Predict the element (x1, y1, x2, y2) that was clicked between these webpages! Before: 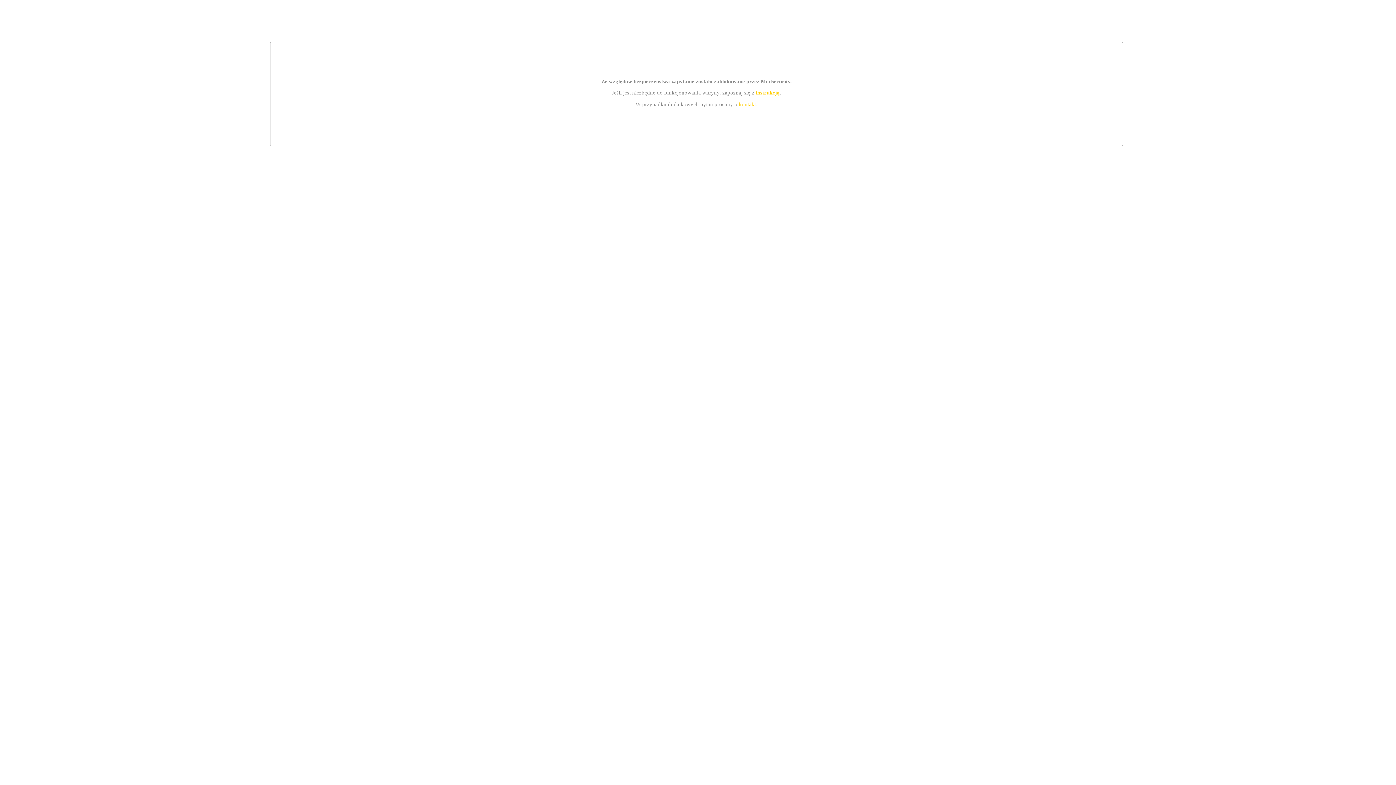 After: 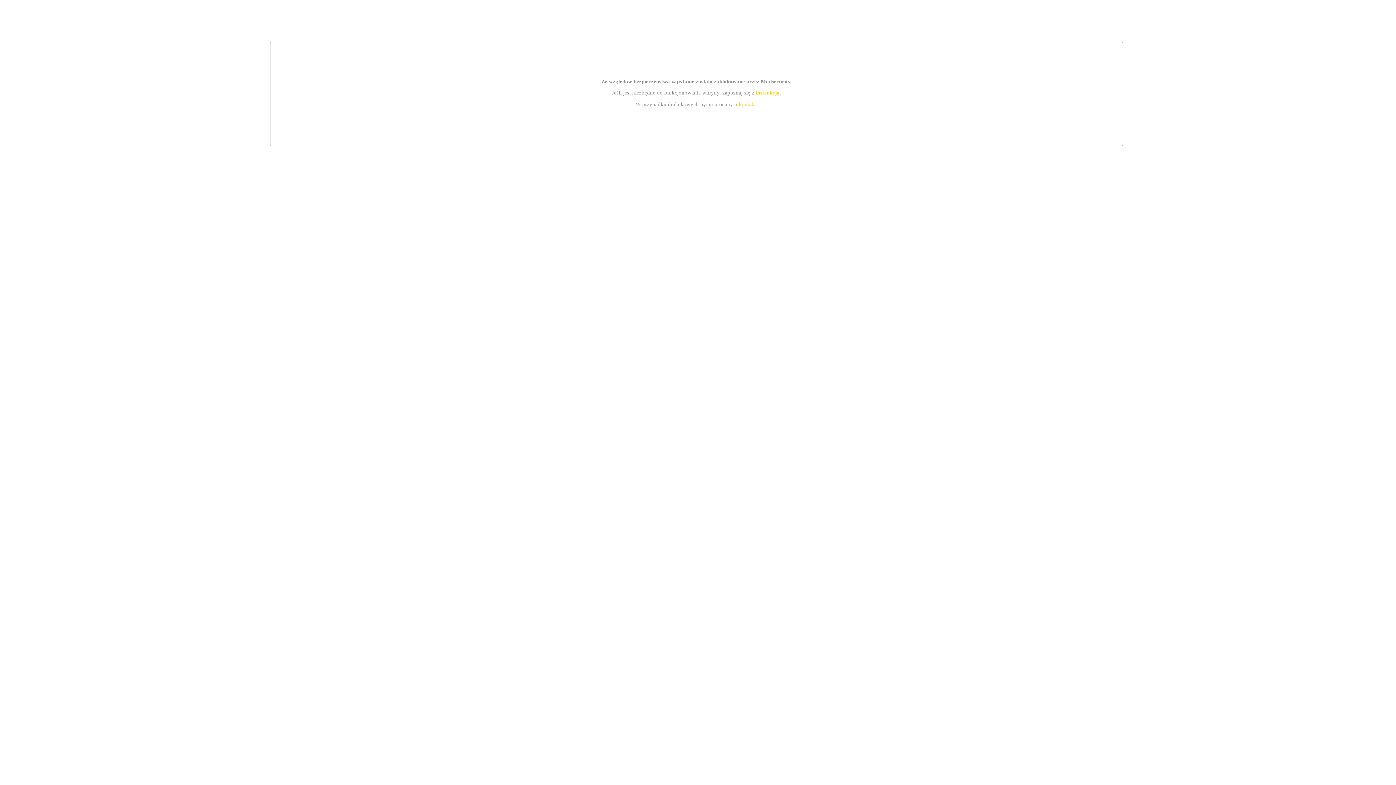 Action: label: kontakt bbox: (739, 101, 756, 107)